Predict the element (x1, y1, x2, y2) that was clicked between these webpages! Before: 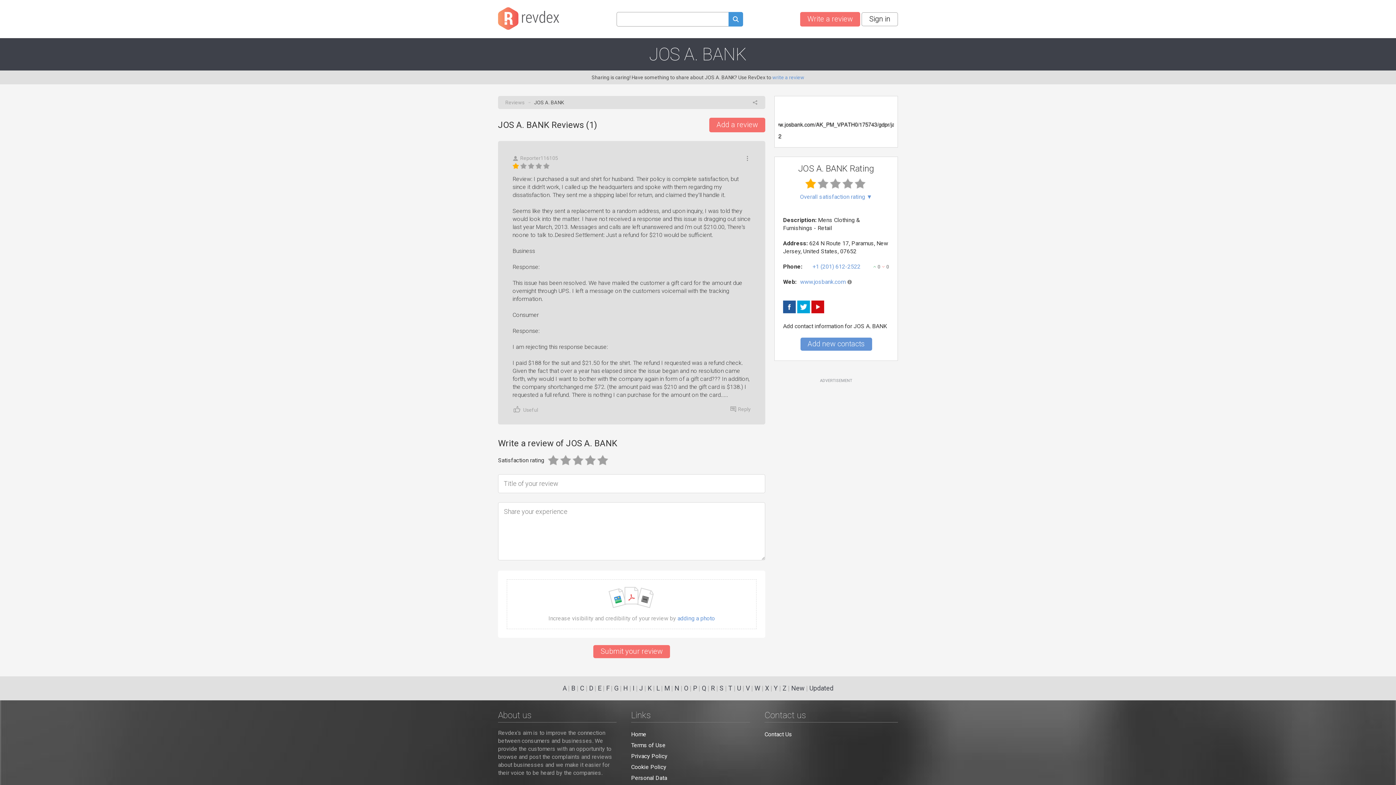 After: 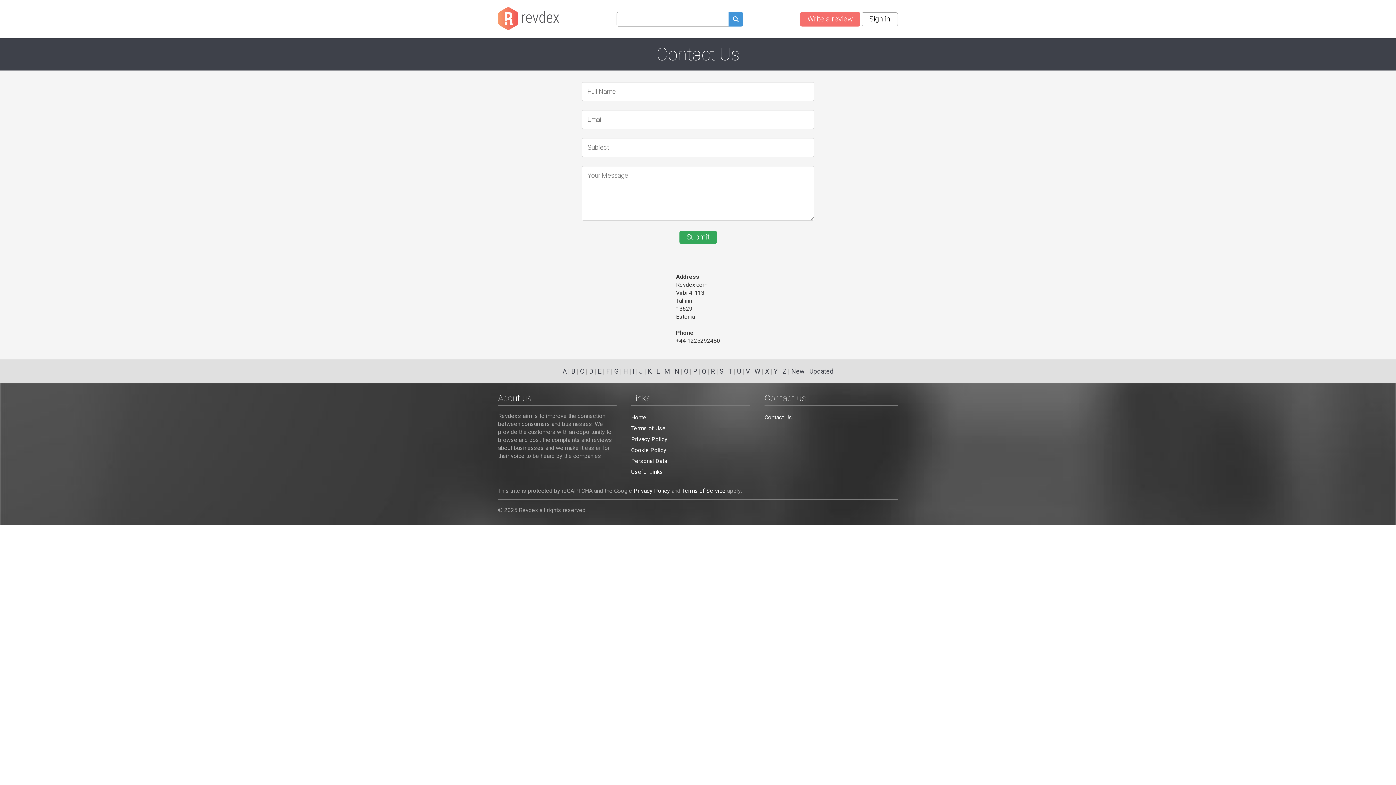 Action: bbox: (764, 731, 792, 738) label: Contact Us